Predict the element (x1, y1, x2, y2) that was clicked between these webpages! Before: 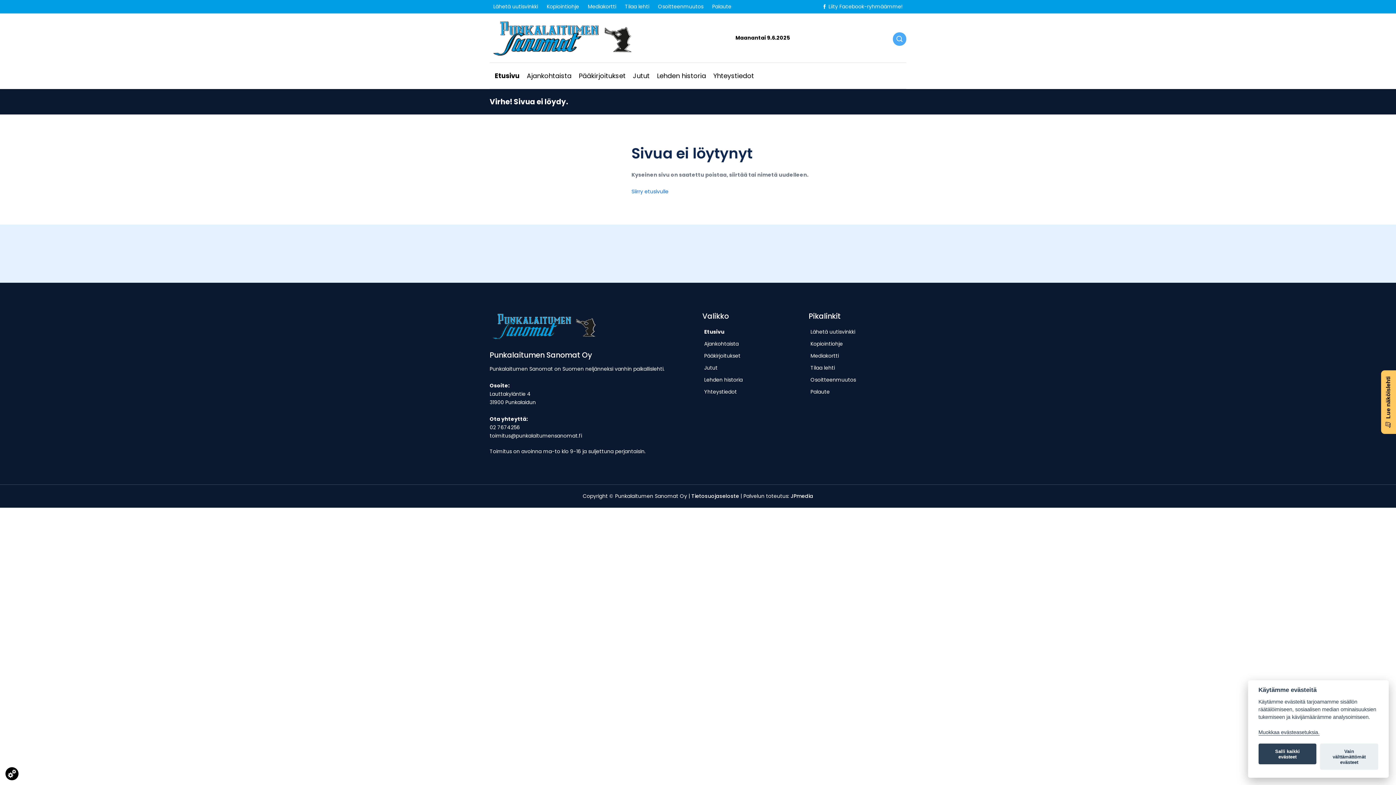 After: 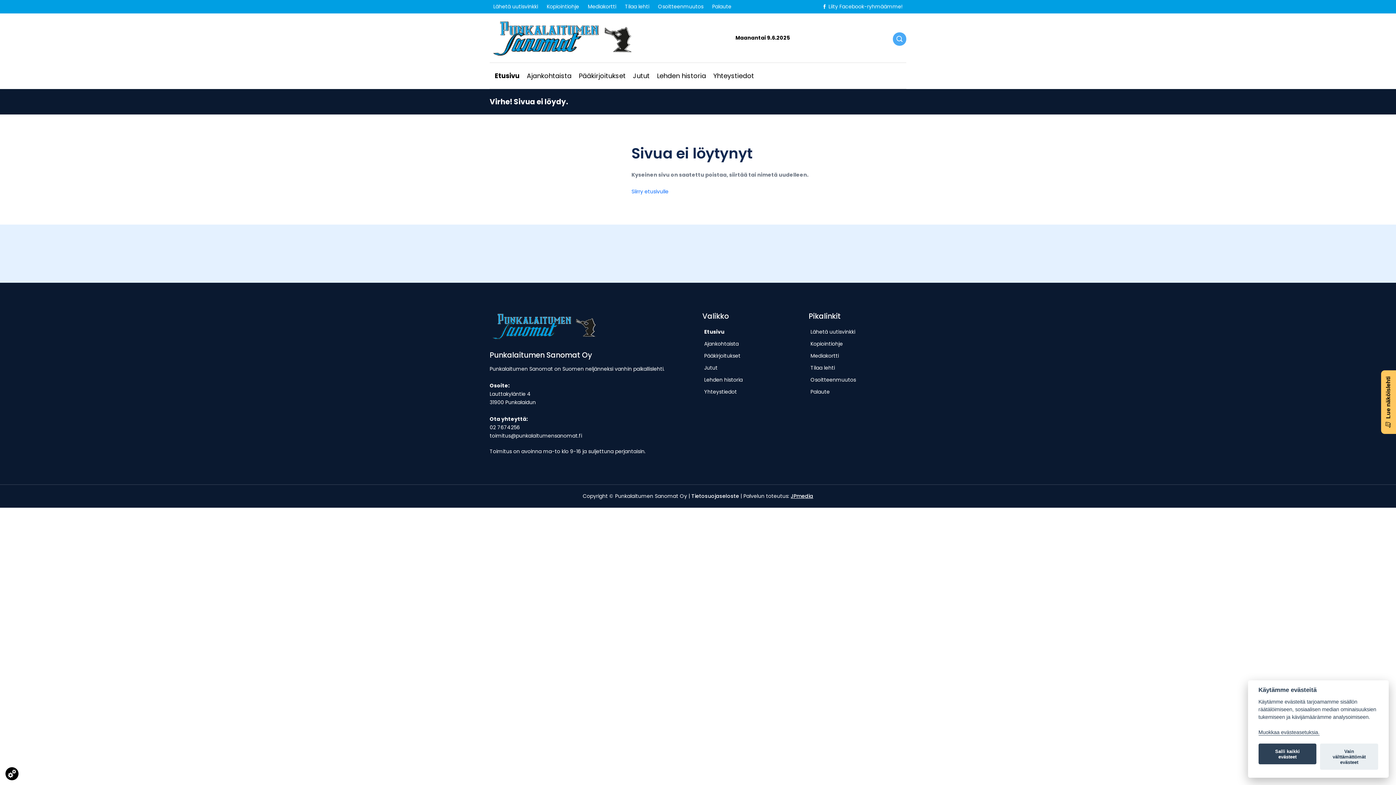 Action: label: JPmedia bbox: (790, 492, 813, 499)